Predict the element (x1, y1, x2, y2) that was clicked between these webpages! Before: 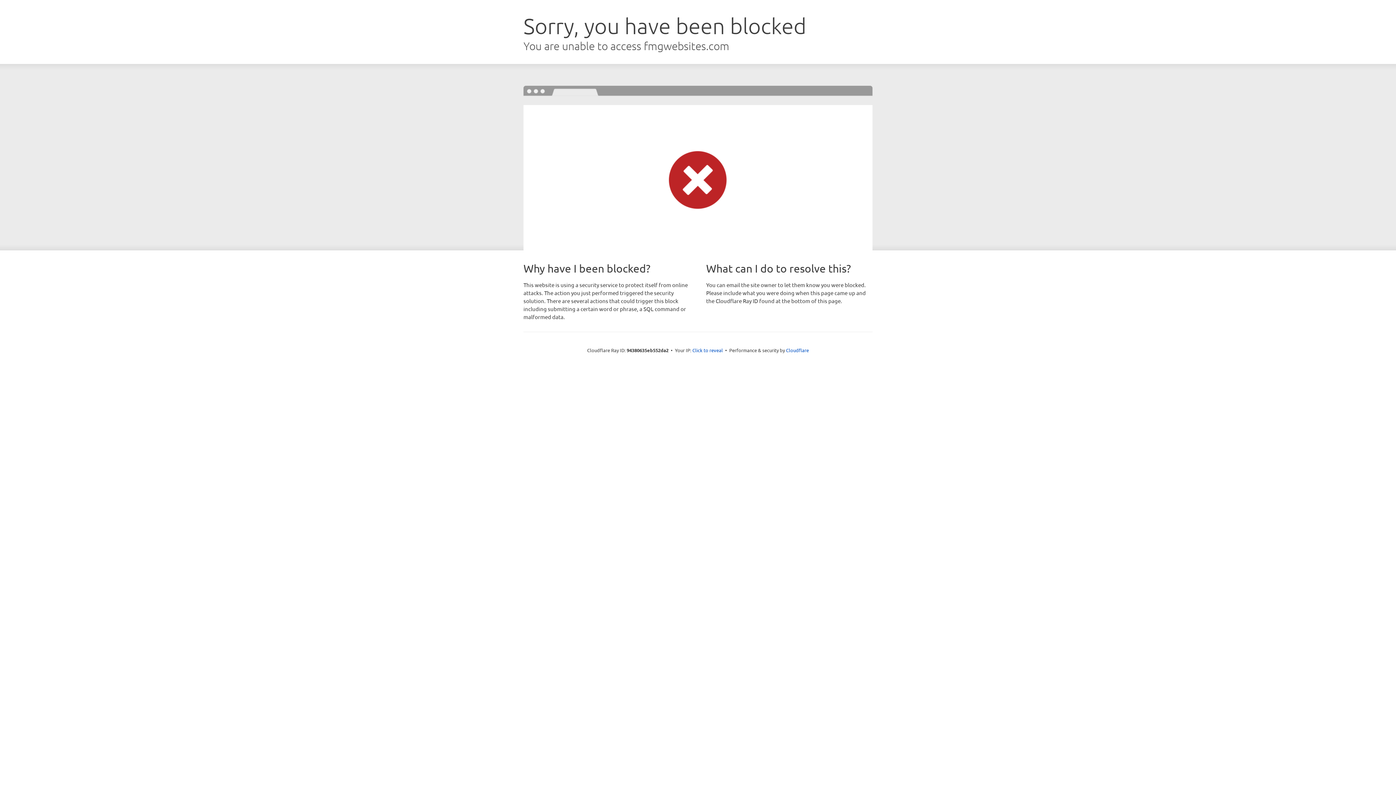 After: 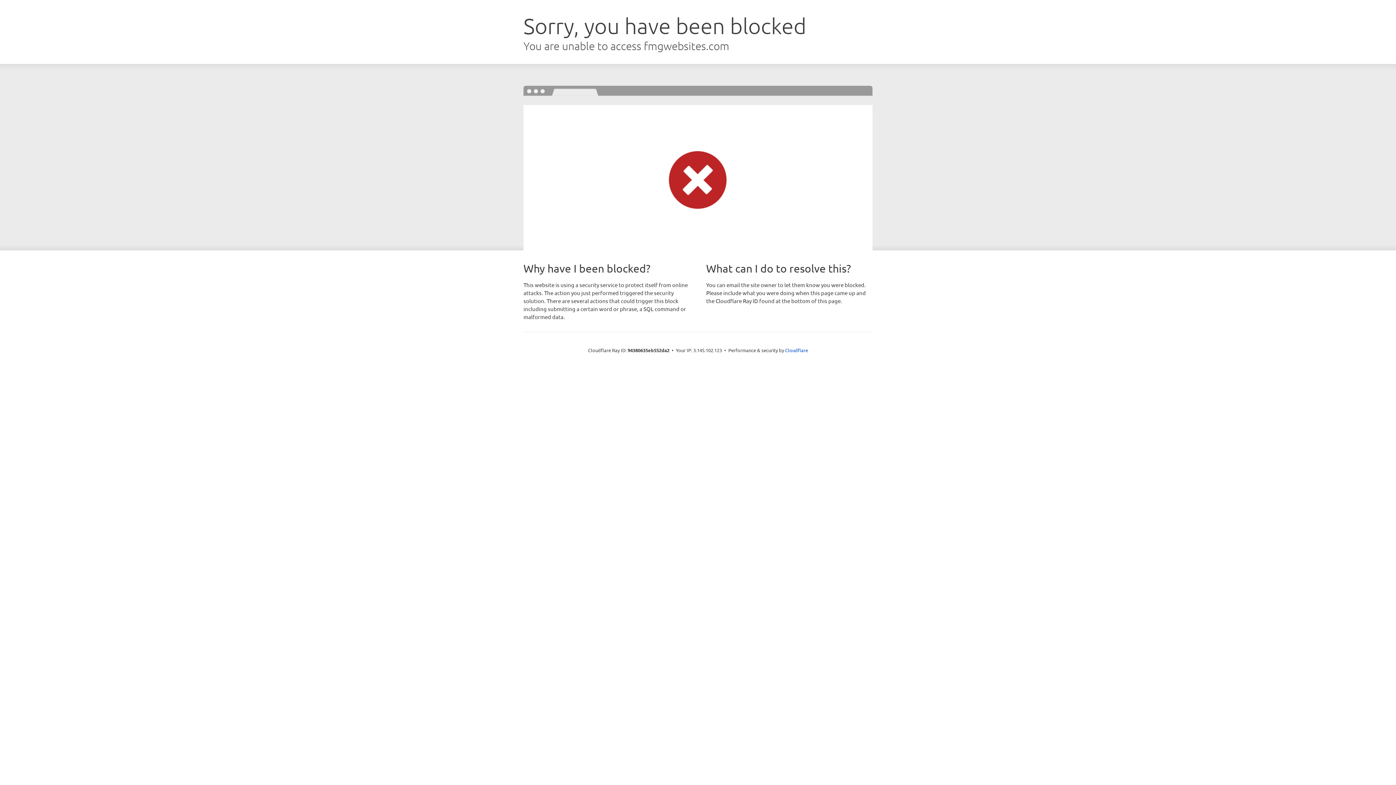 Action: bbox: (692, 346, 723, 353) label: Click to reveal